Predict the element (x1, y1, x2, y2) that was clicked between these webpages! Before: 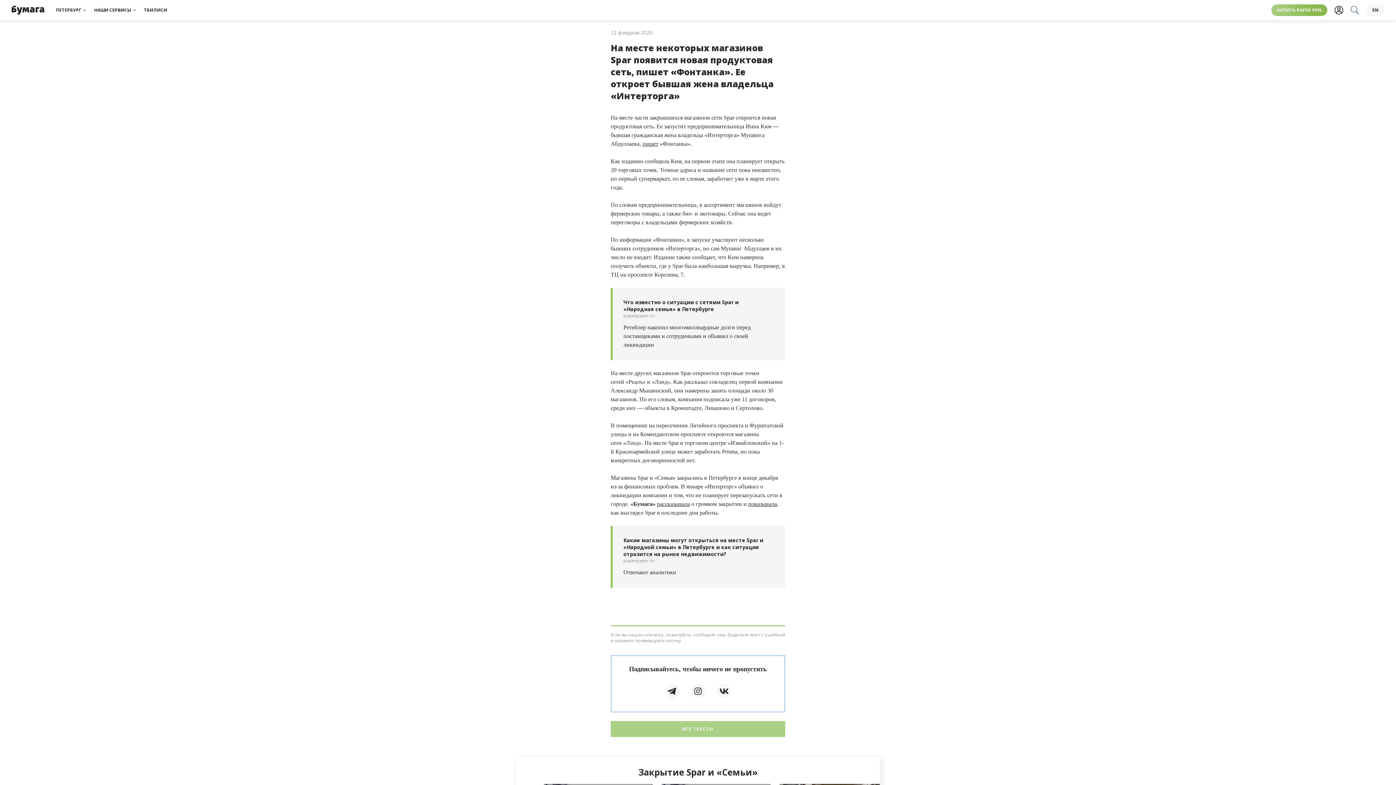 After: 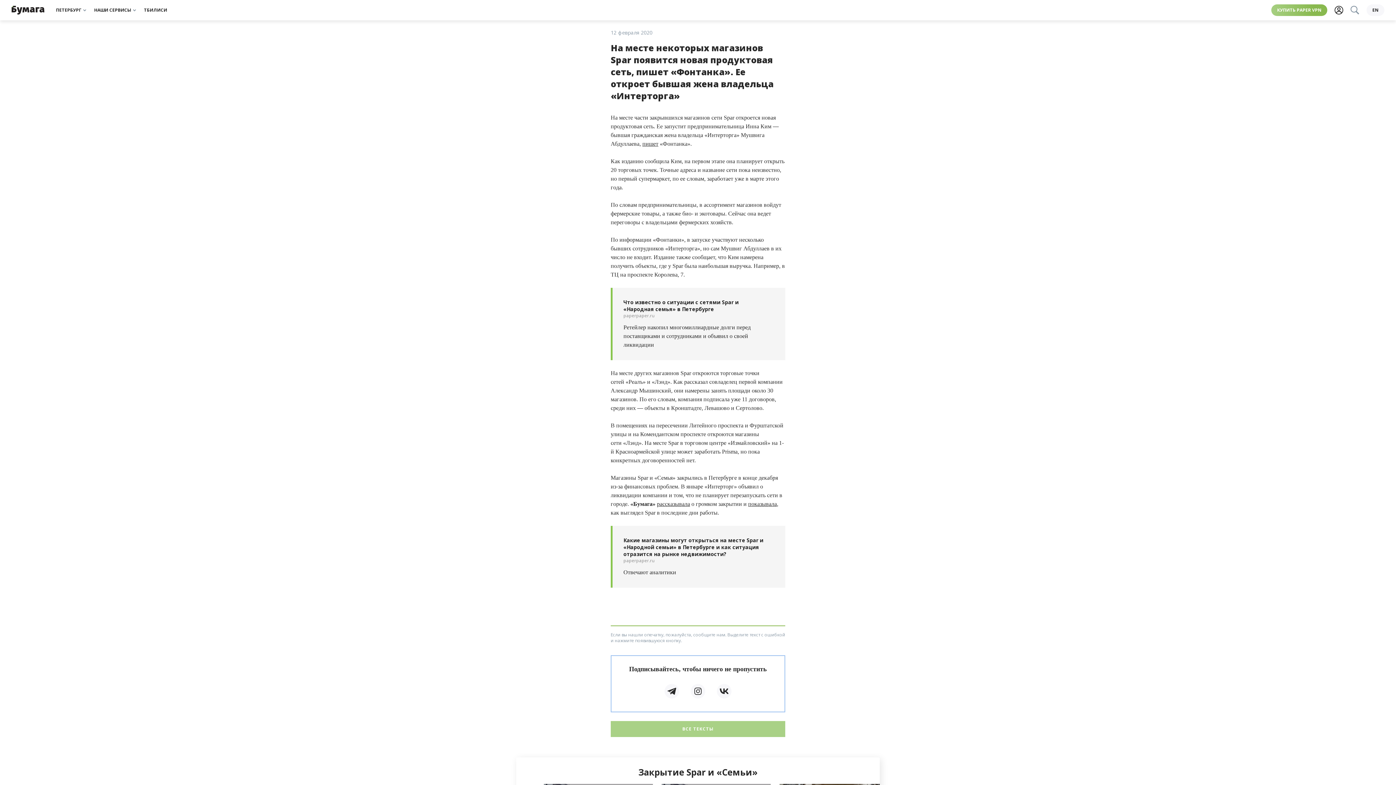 Action: label: Какие магазины могут открыться на месте Spar и «Народной семьи» в Петербурге и как ситуация отразится на рынке недвижимости?

paperpaper.ru

Отвечают аналитики bbox: (610, 526, 785, 588)